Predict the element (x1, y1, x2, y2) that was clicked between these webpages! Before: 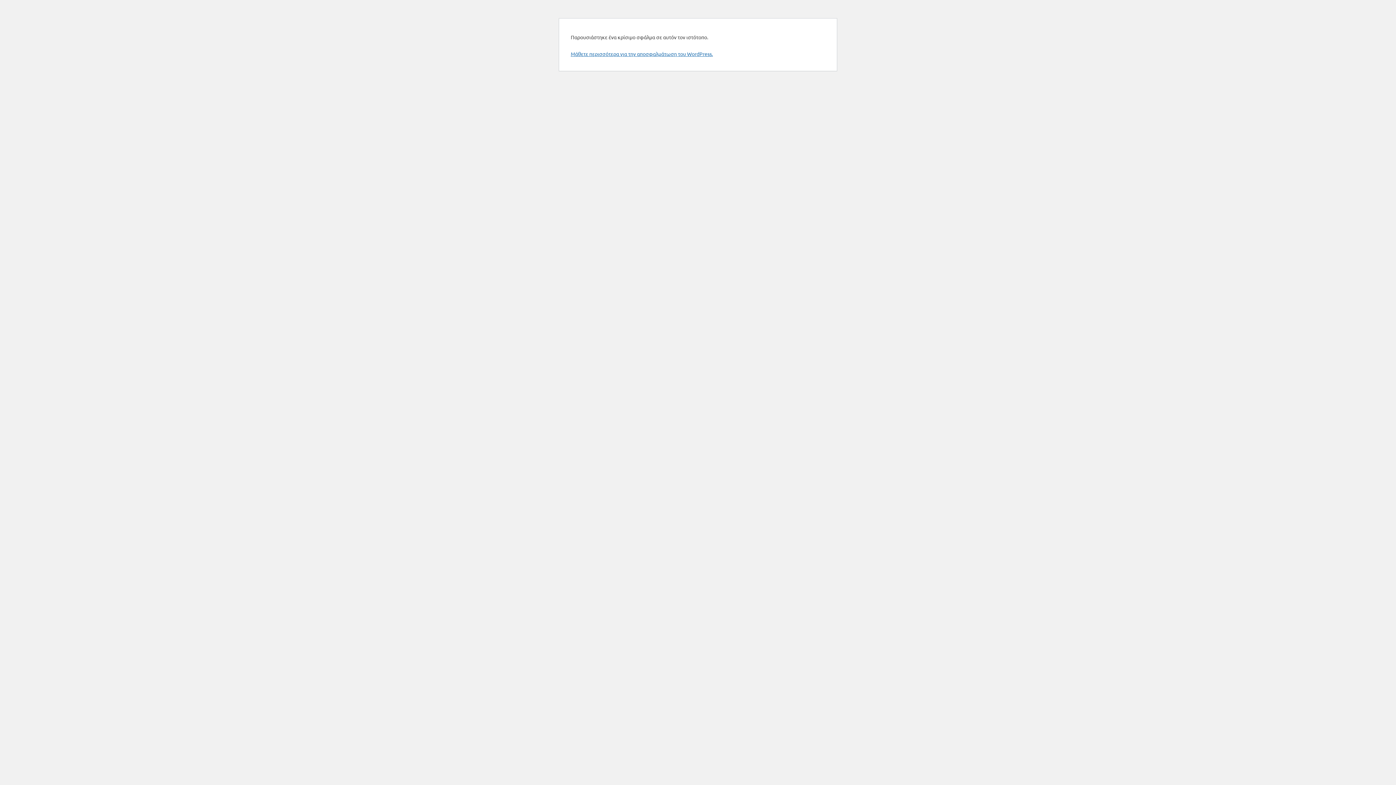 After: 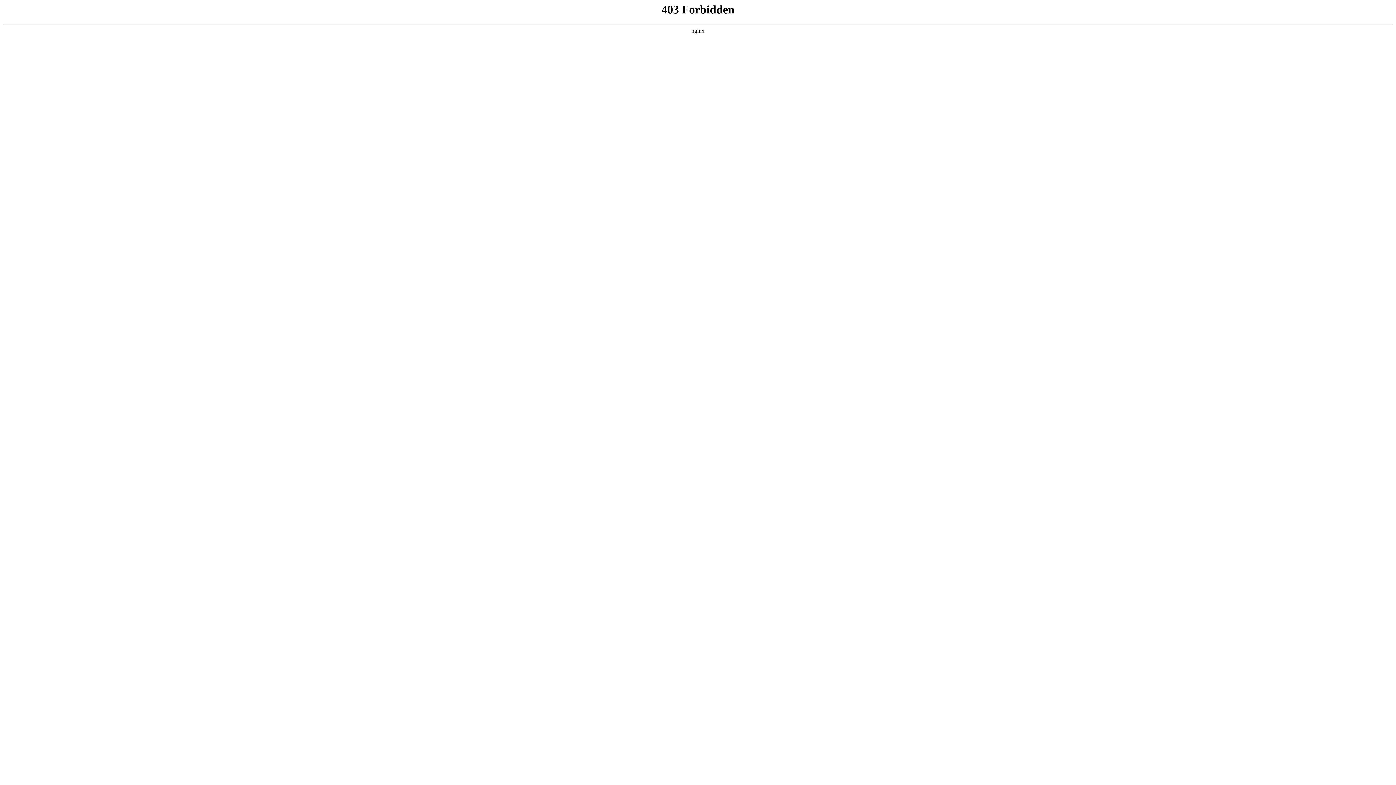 Action: label: Μάθετε περισσότερα για την αποσφαλμάτωση του WordPress. bbox: (570, 50, 713, 57)